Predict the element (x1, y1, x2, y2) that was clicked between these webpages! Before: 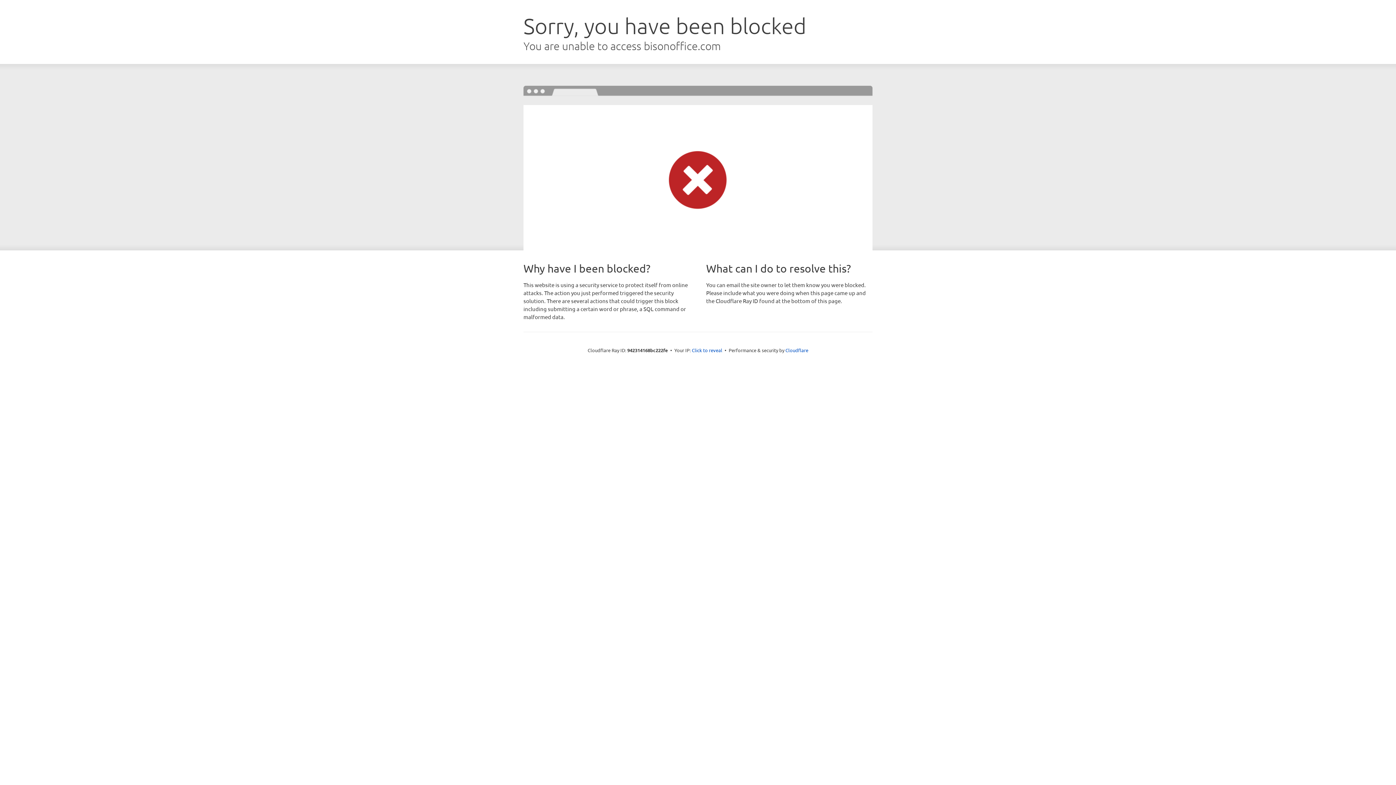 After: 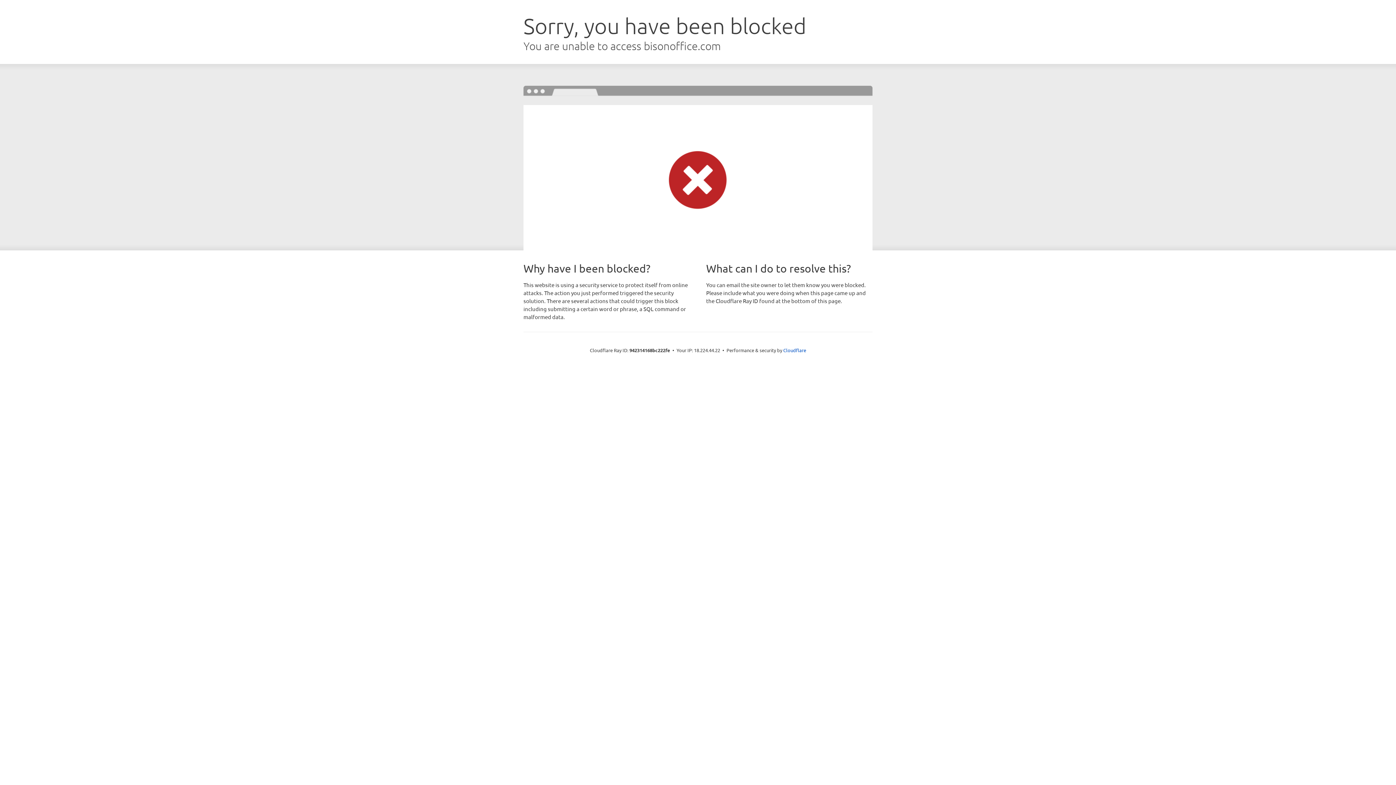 Action: bbox: (692, 346, 722, 353) label: Click to reveal